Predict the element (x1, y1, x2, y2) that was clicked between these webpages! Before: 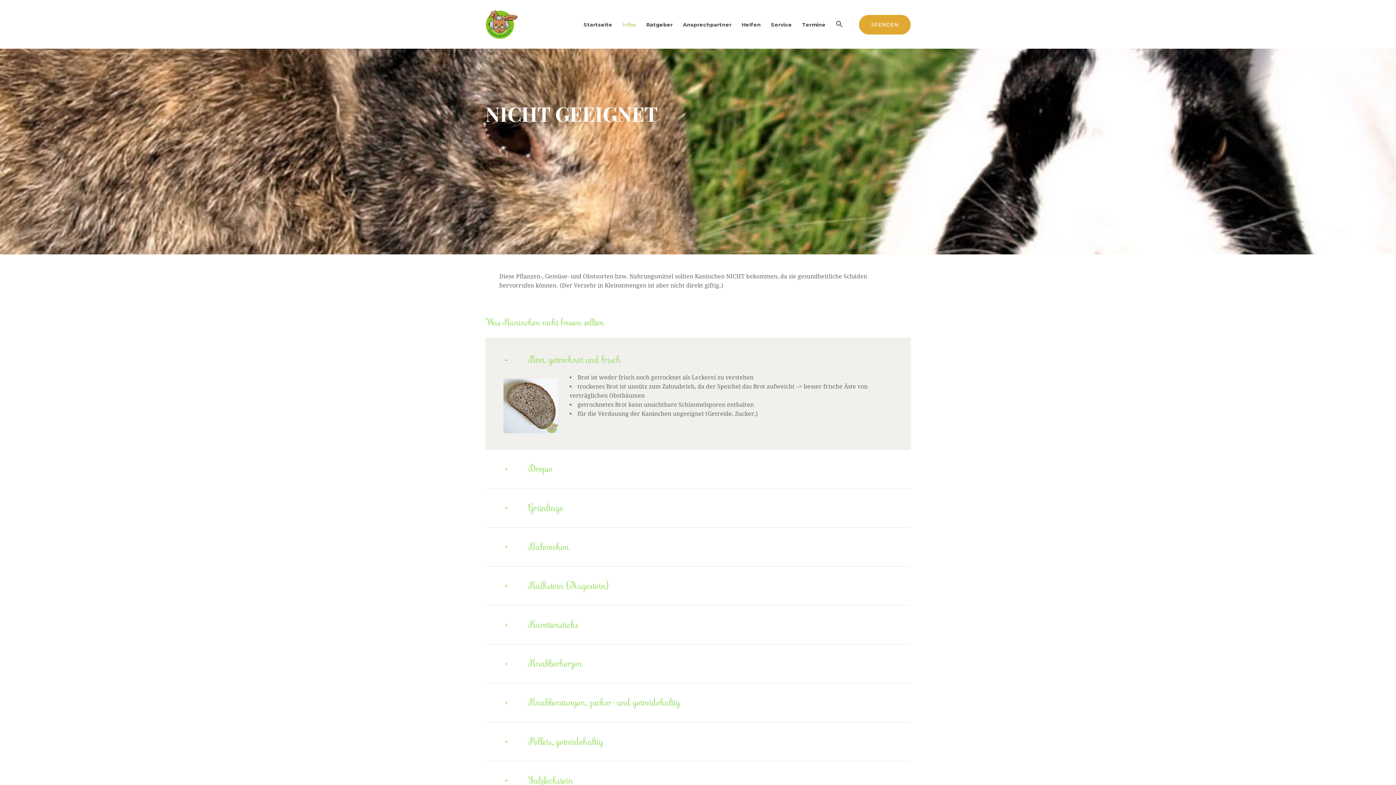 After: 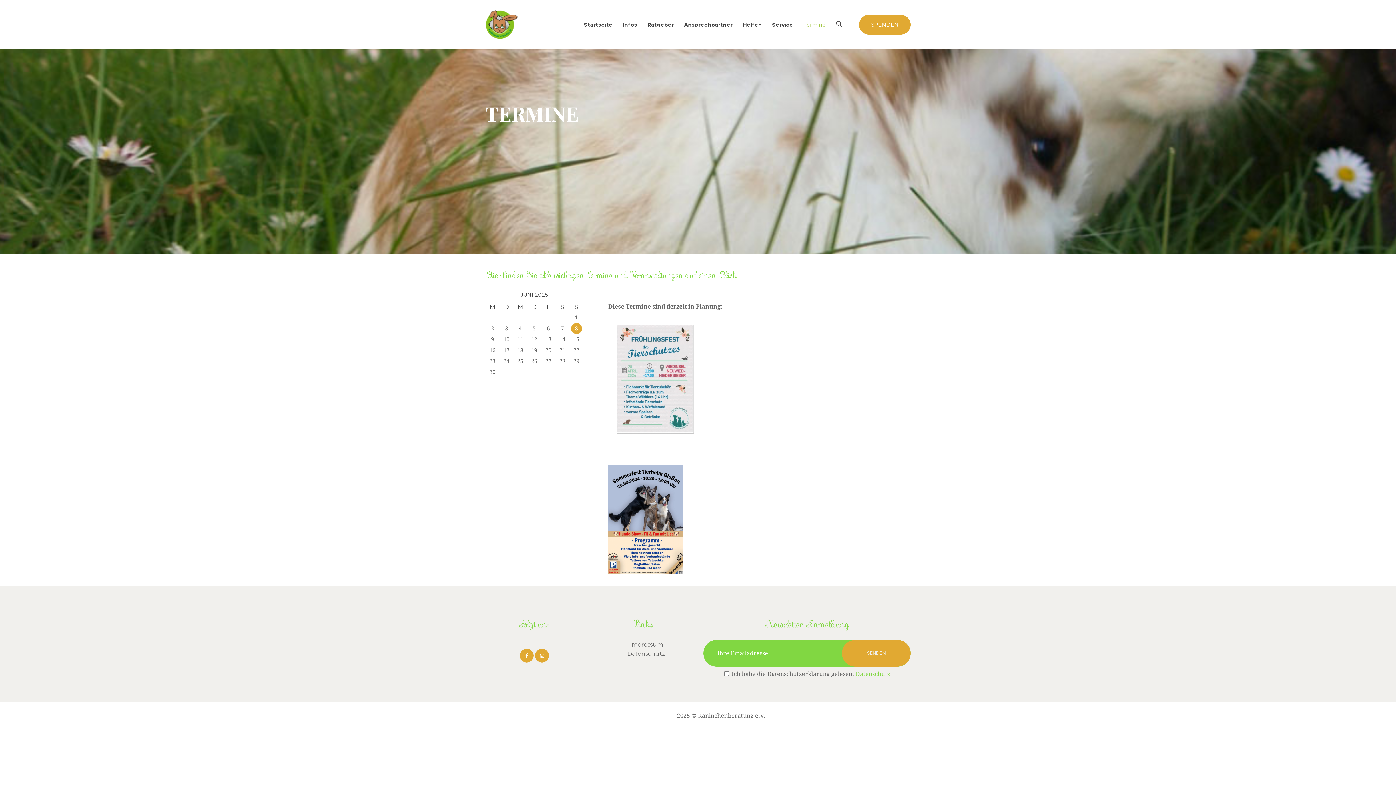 Action: bbox: (797, 15, 830, 34) label: Termine